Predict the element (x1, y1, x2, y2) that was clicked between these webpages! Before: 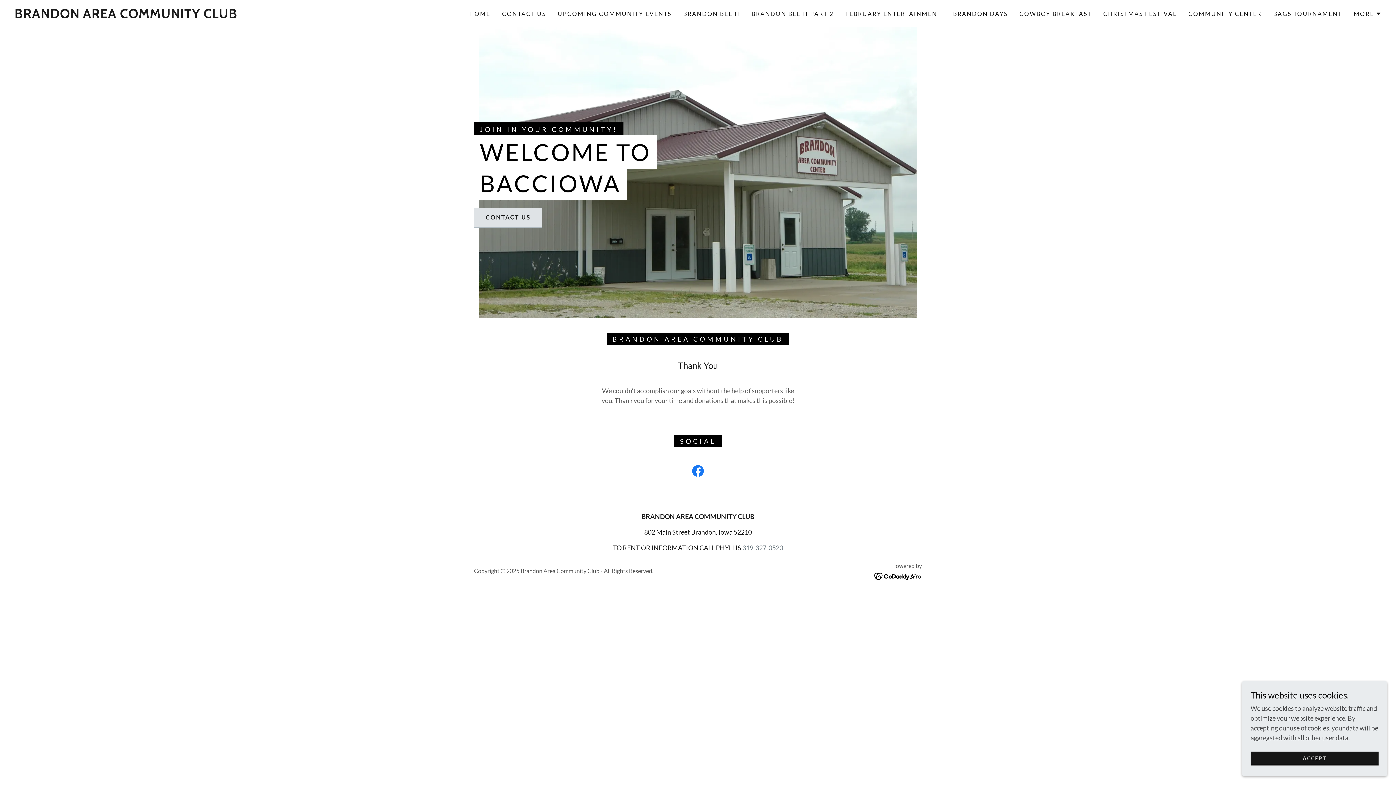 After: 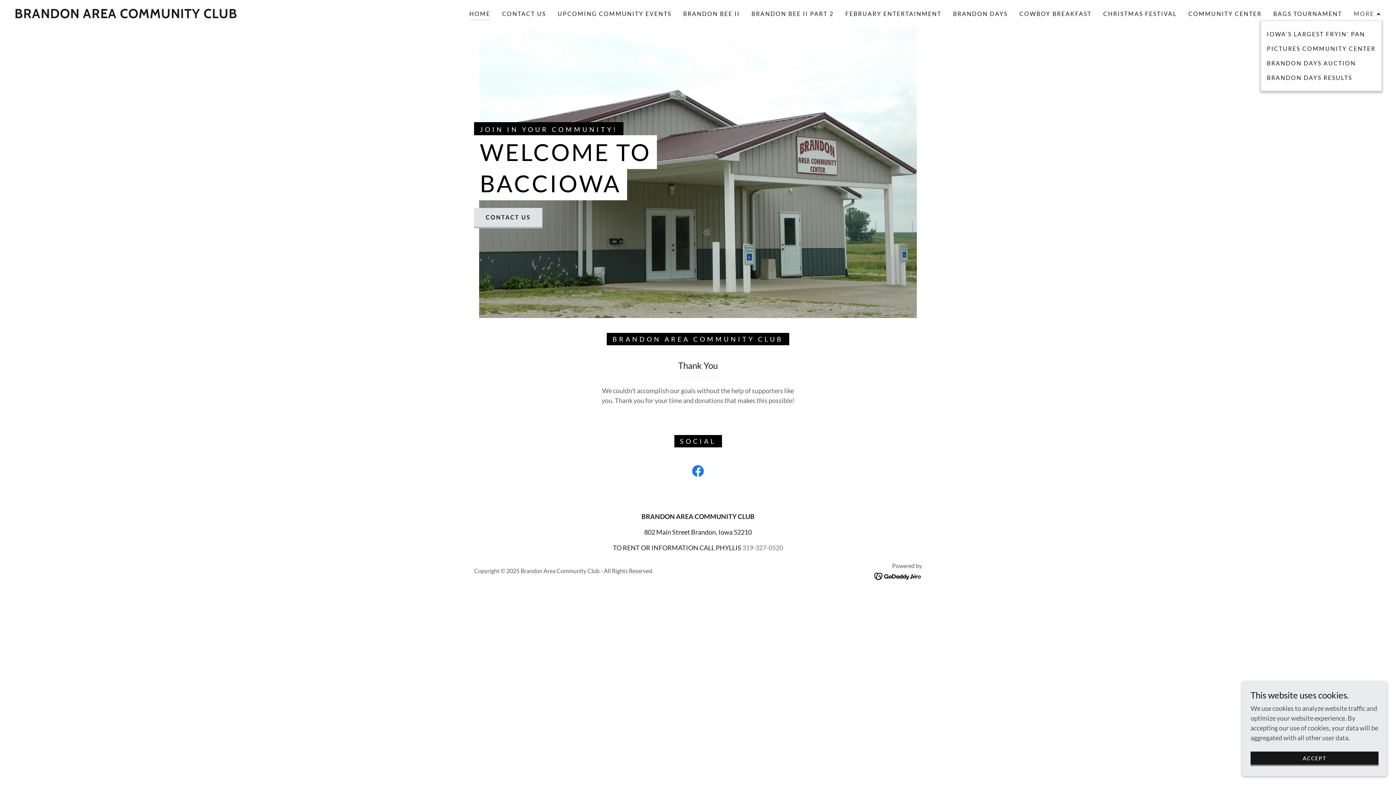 Action: label: MORE bbox: (1354, 9, 1381, 18)